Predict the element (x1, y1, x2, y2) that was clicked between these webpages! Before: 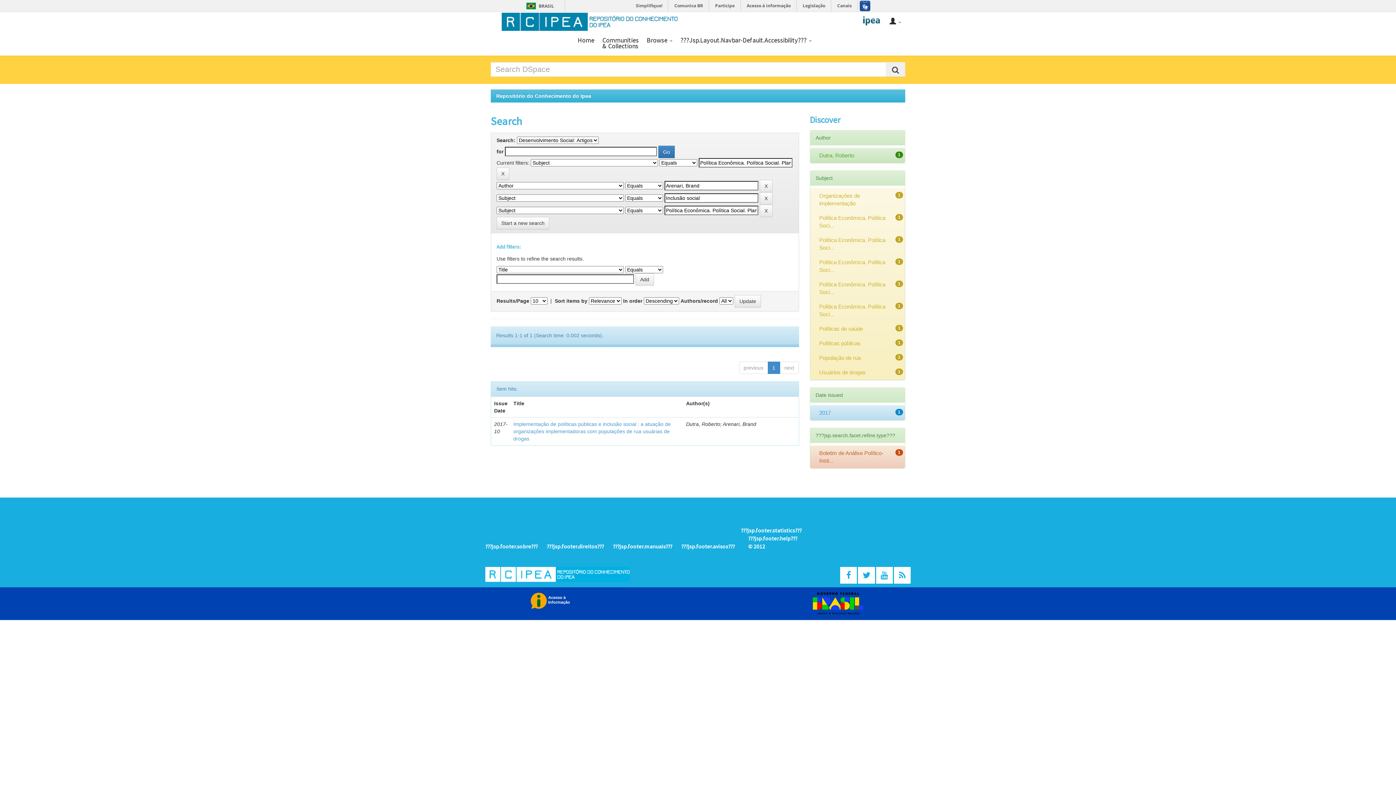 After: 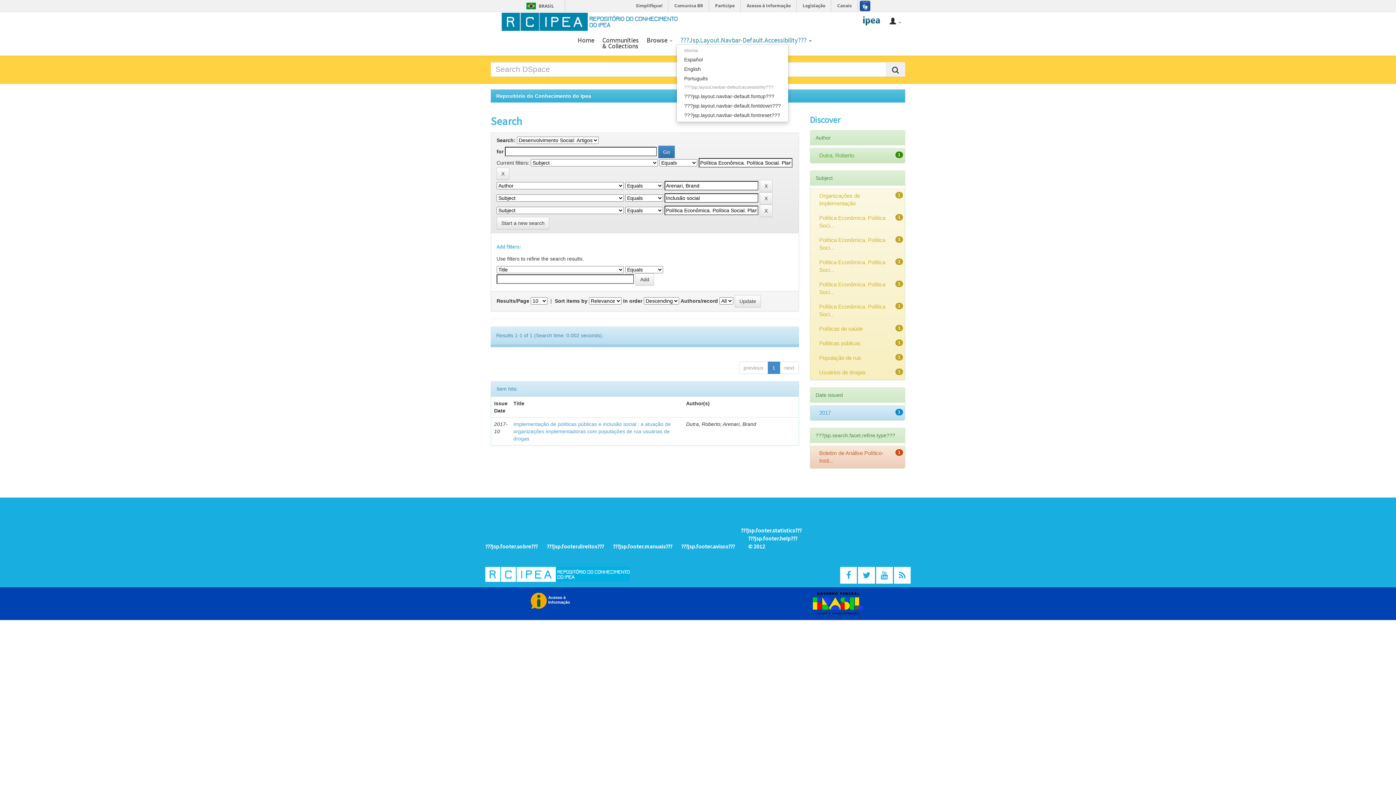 Action: label: ???Jsp.Layout.Navbar-Default.Accessibility???  bbox: (680, 30, 812, 44)